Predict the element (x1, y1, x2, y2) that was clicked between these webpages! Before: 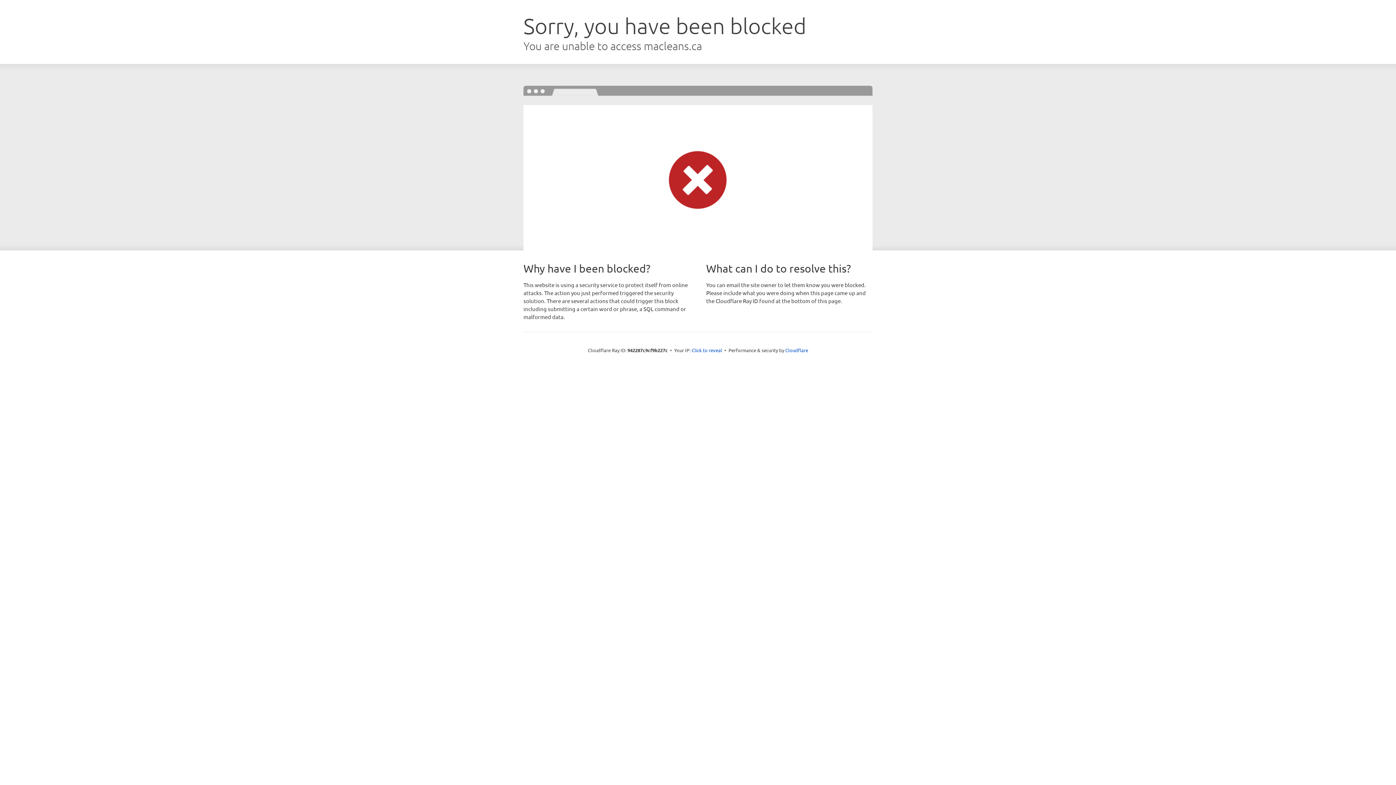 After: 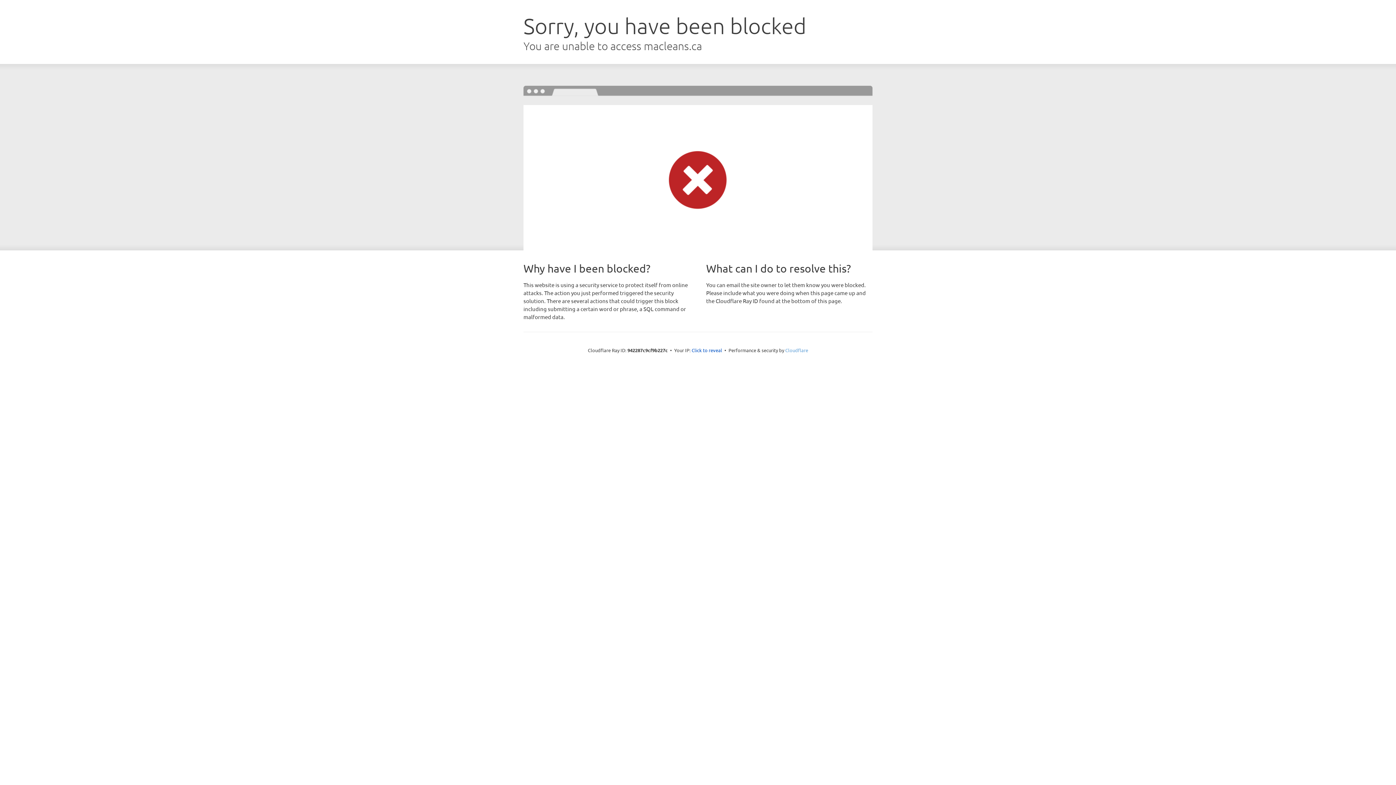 Action: label: Cloudflare bbox: (785, 347, 808, 353)